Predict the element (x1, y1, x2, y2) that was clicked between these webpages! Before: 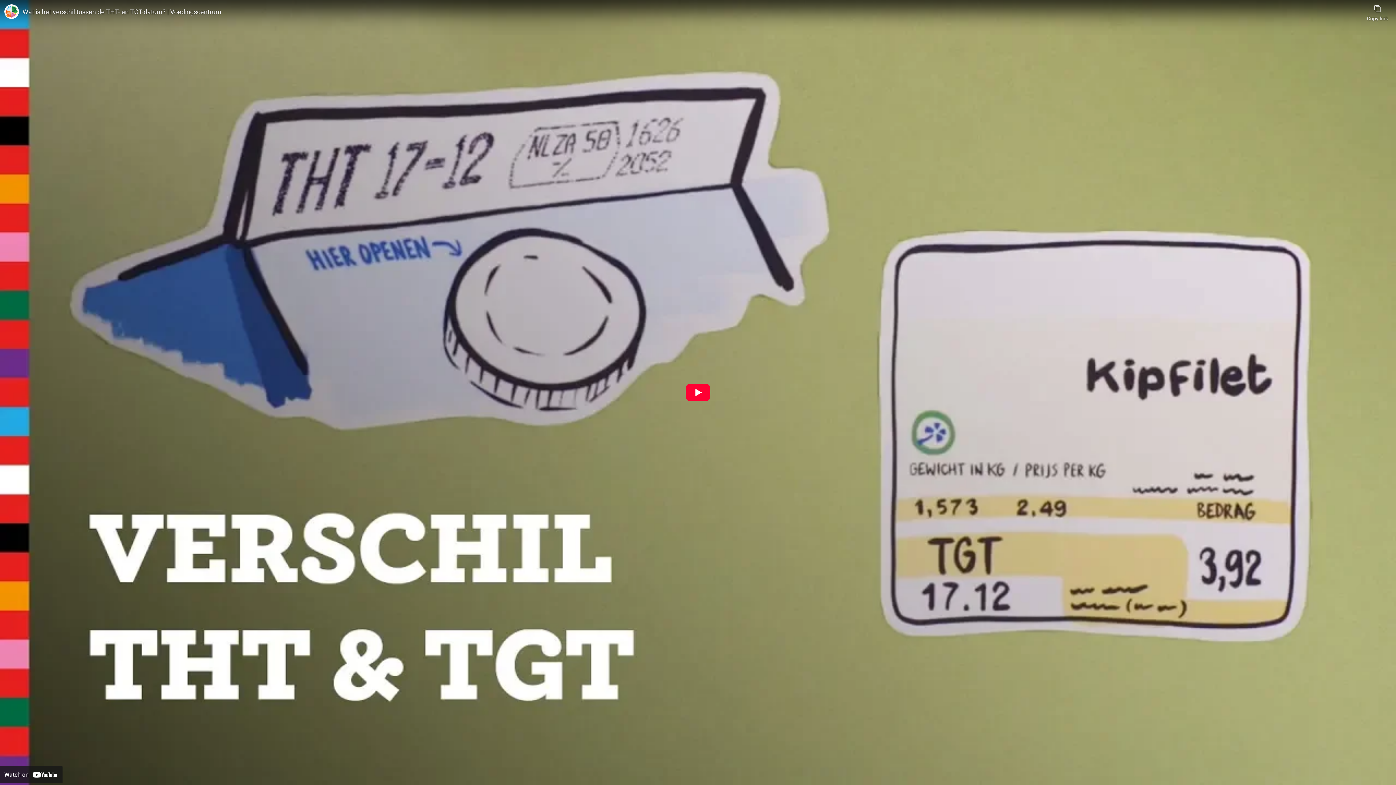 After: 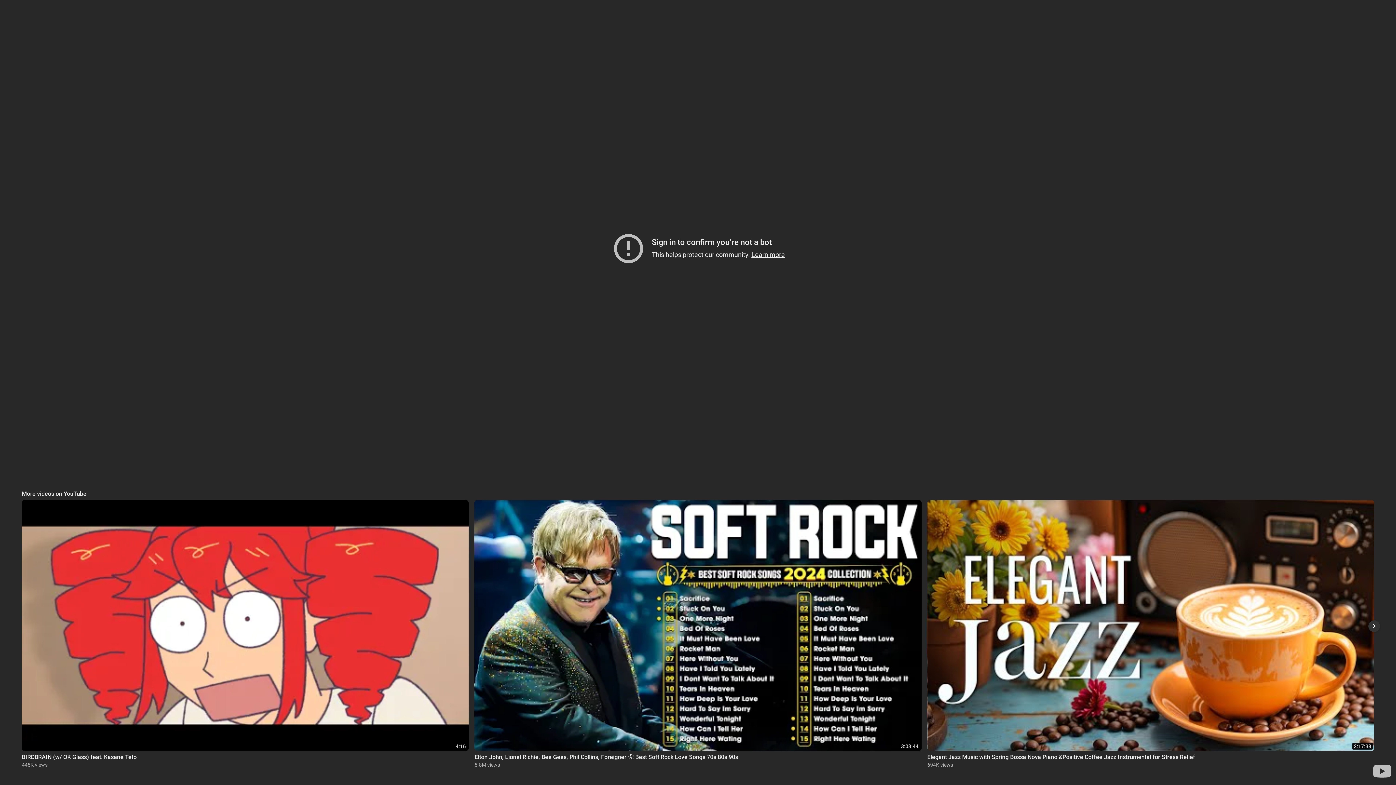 Action: label: Play bbox: (685, 384, 710, 401)